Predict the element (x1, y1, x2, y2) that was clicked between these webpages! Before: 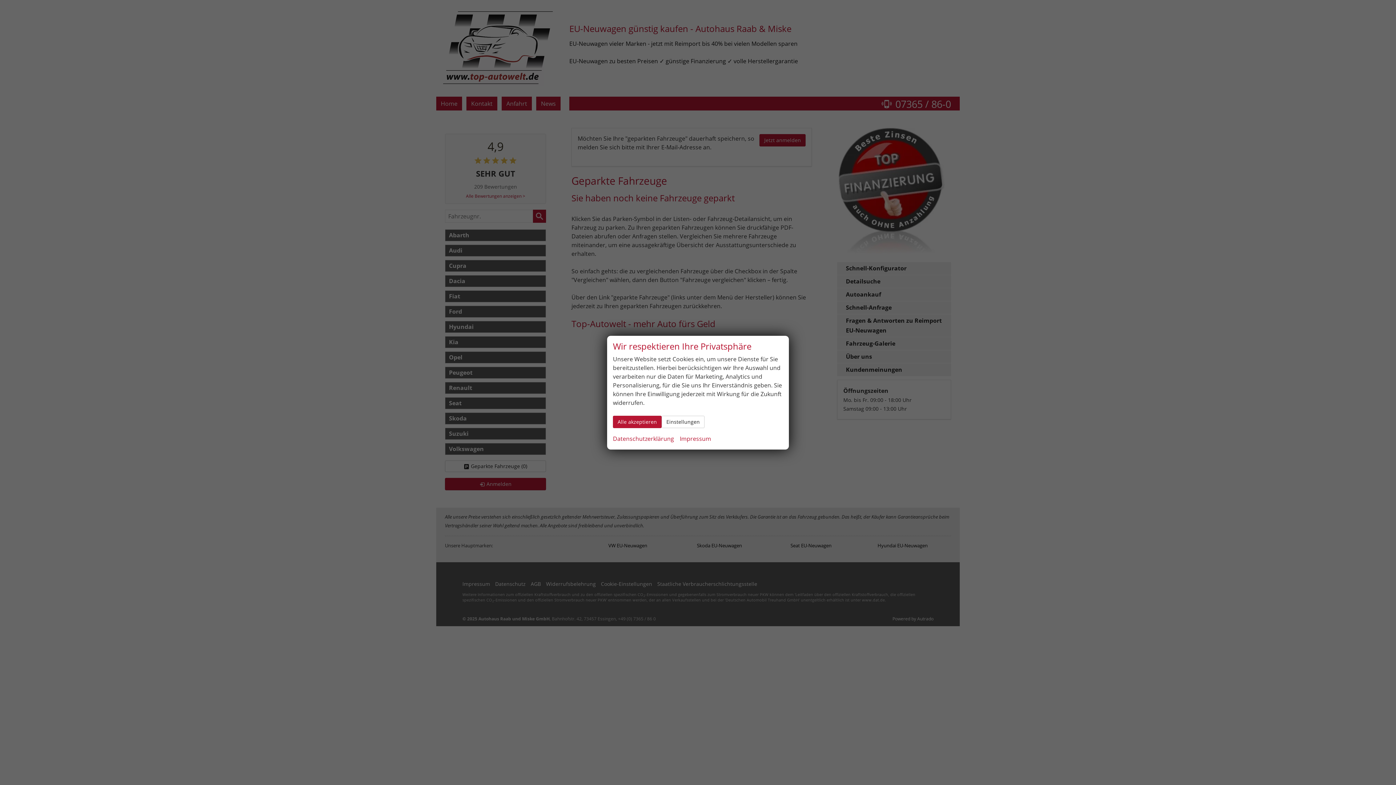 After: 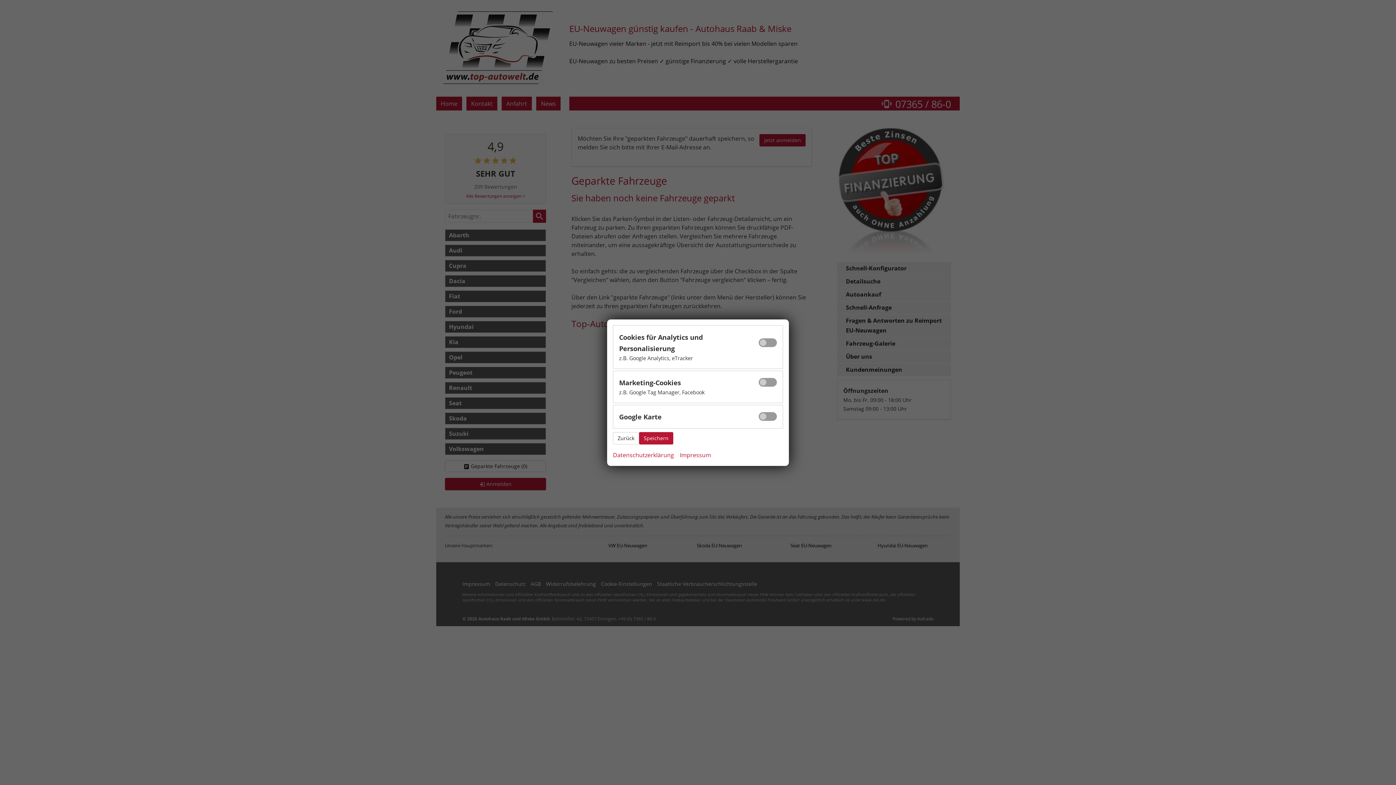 Action: label: Einstellungen bbox: (661, 415, 704, 428)